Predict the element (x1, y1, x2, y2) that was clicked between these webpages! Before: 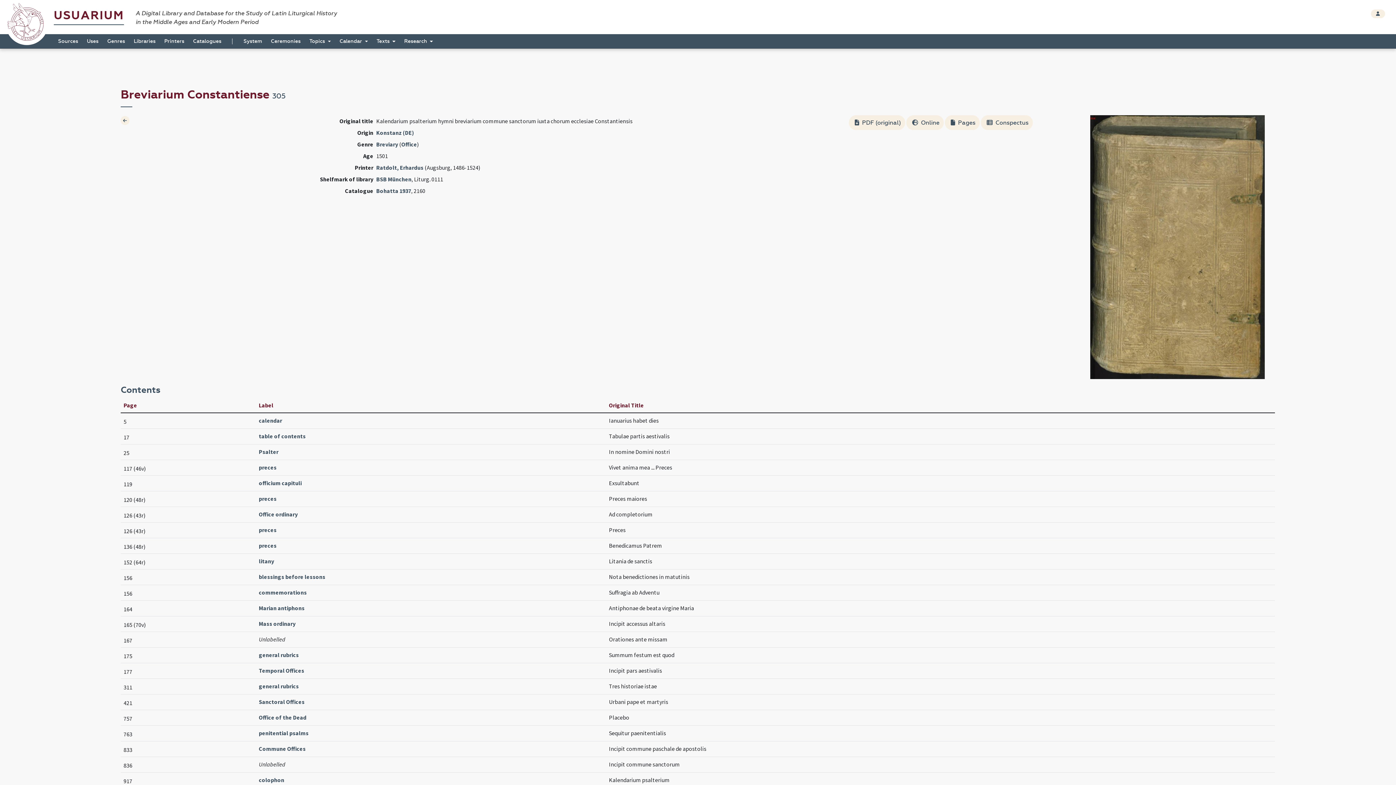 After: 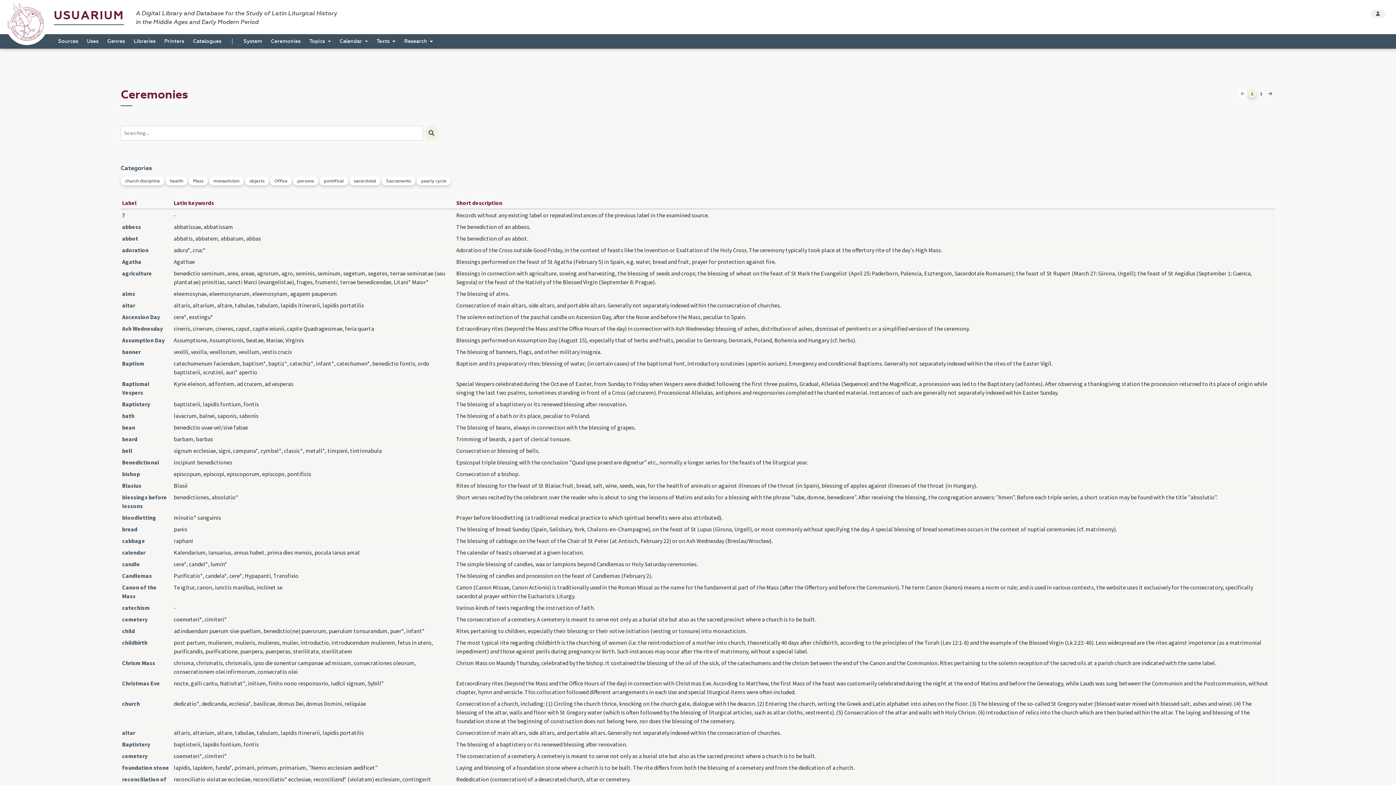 Action: label: Ceremonies bbox: (268, 36, 303, 46)